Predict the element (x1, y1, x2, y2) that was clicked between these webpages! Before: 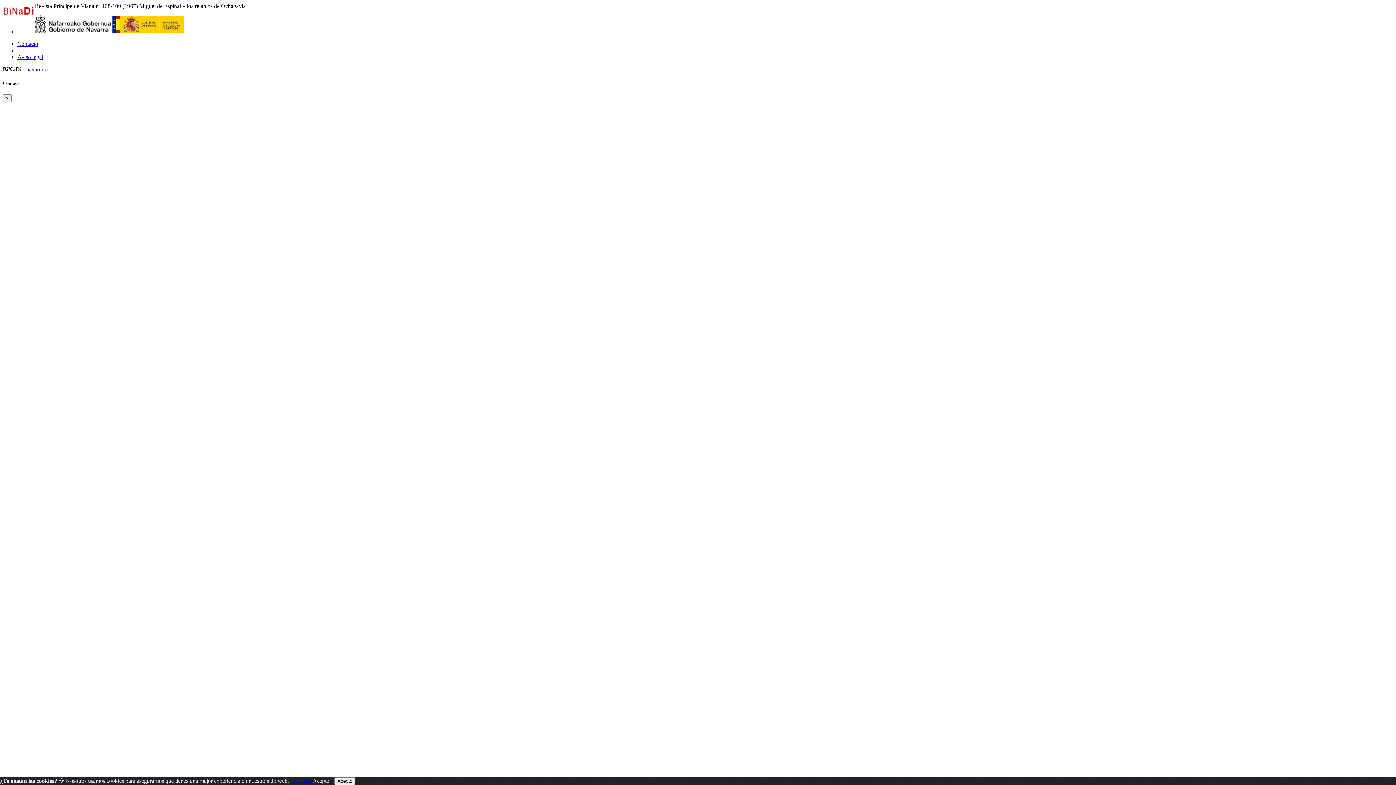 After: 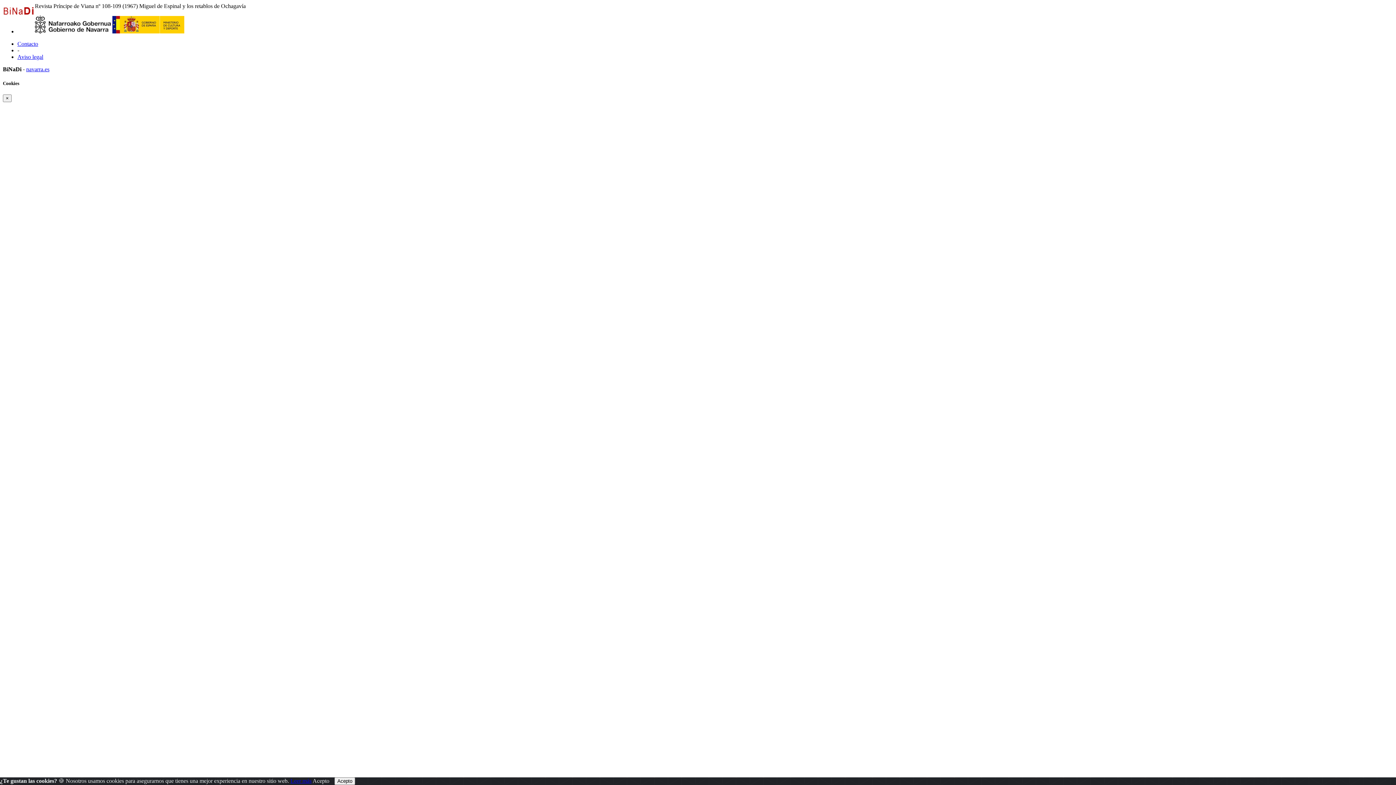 Action: bbox: (290, 778, 311, 784) label: Leer más